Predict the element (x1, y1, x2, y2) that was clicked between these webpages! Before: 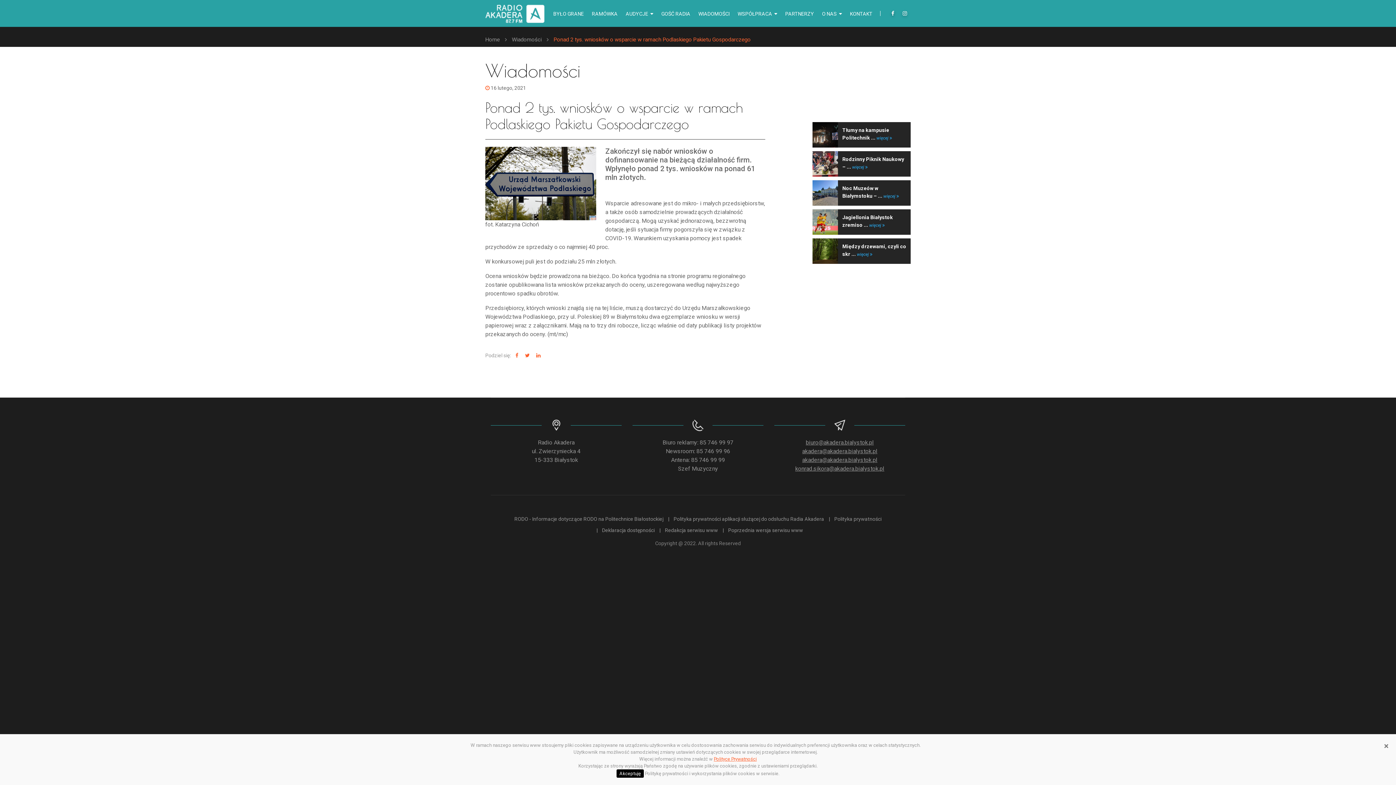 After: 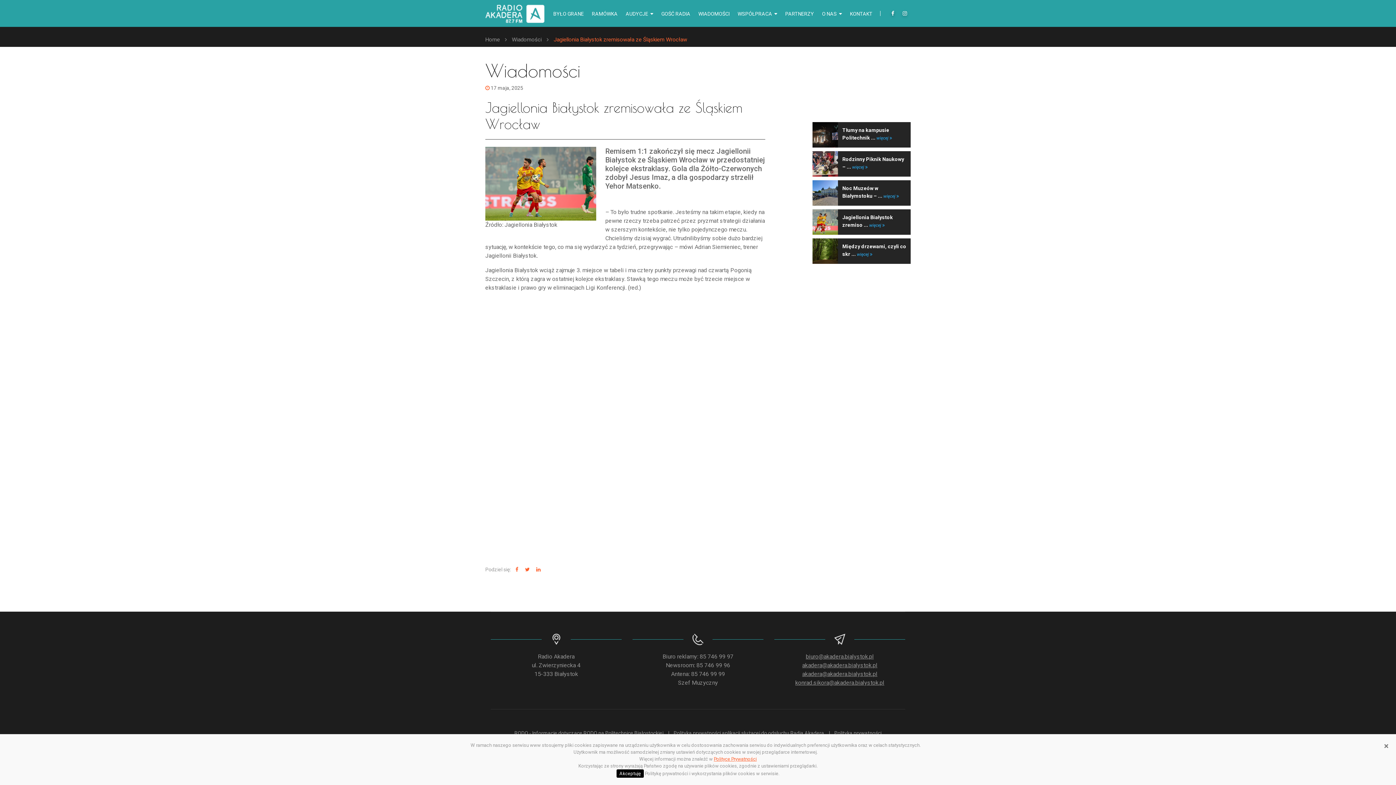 Action: label: więcej  bbox: (869, 222, 885, 228)